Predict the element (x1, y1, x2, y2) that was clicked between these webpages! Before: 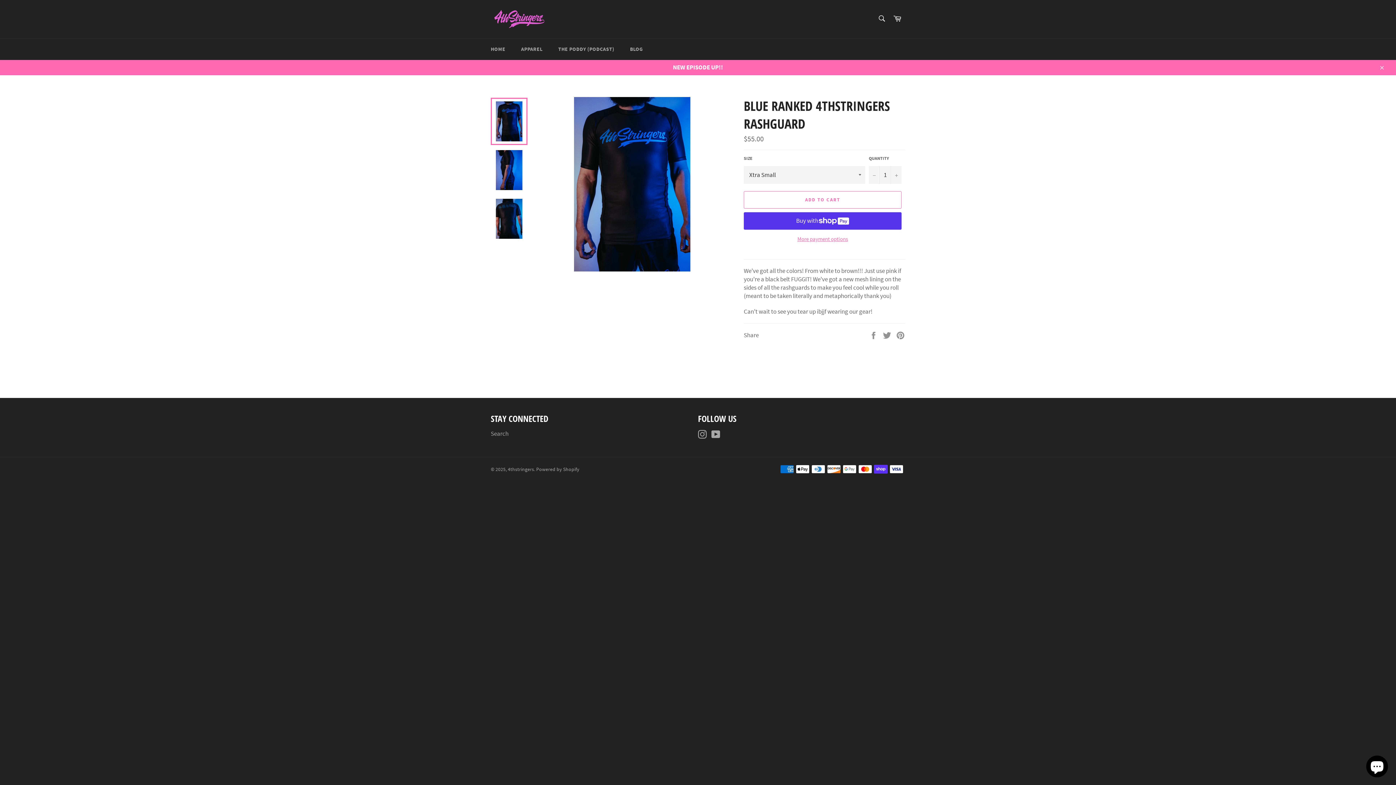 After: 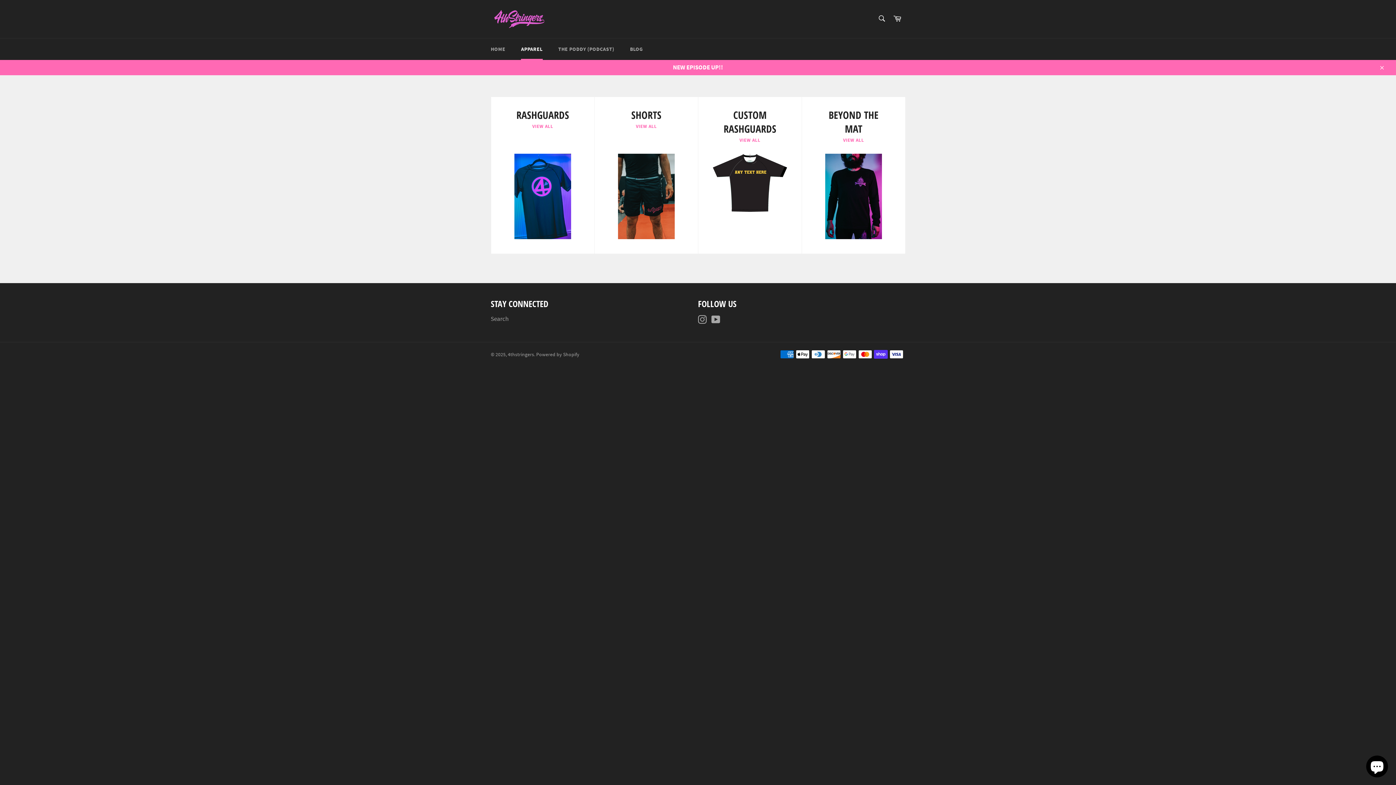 Action: label: APPAREL bbox: (513, 38, 550, 60)